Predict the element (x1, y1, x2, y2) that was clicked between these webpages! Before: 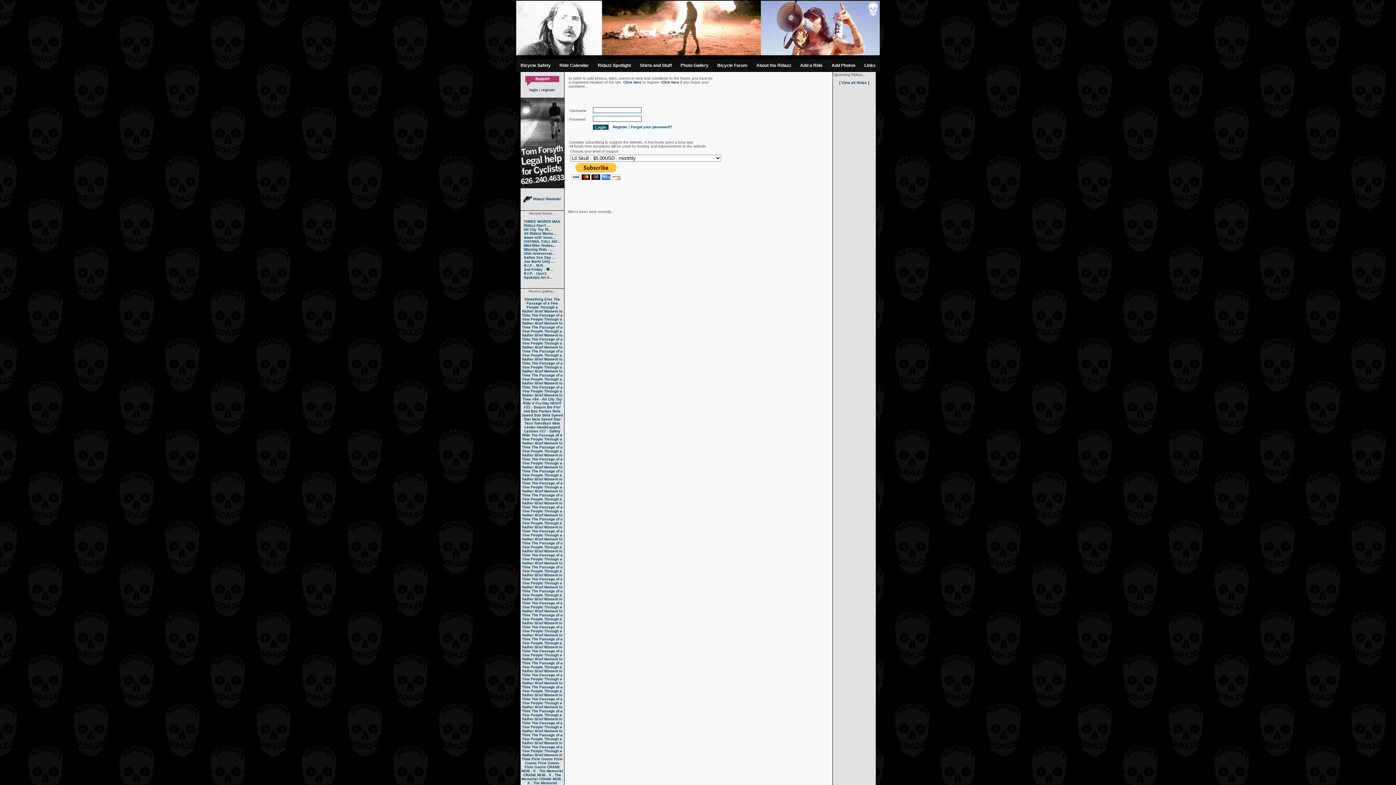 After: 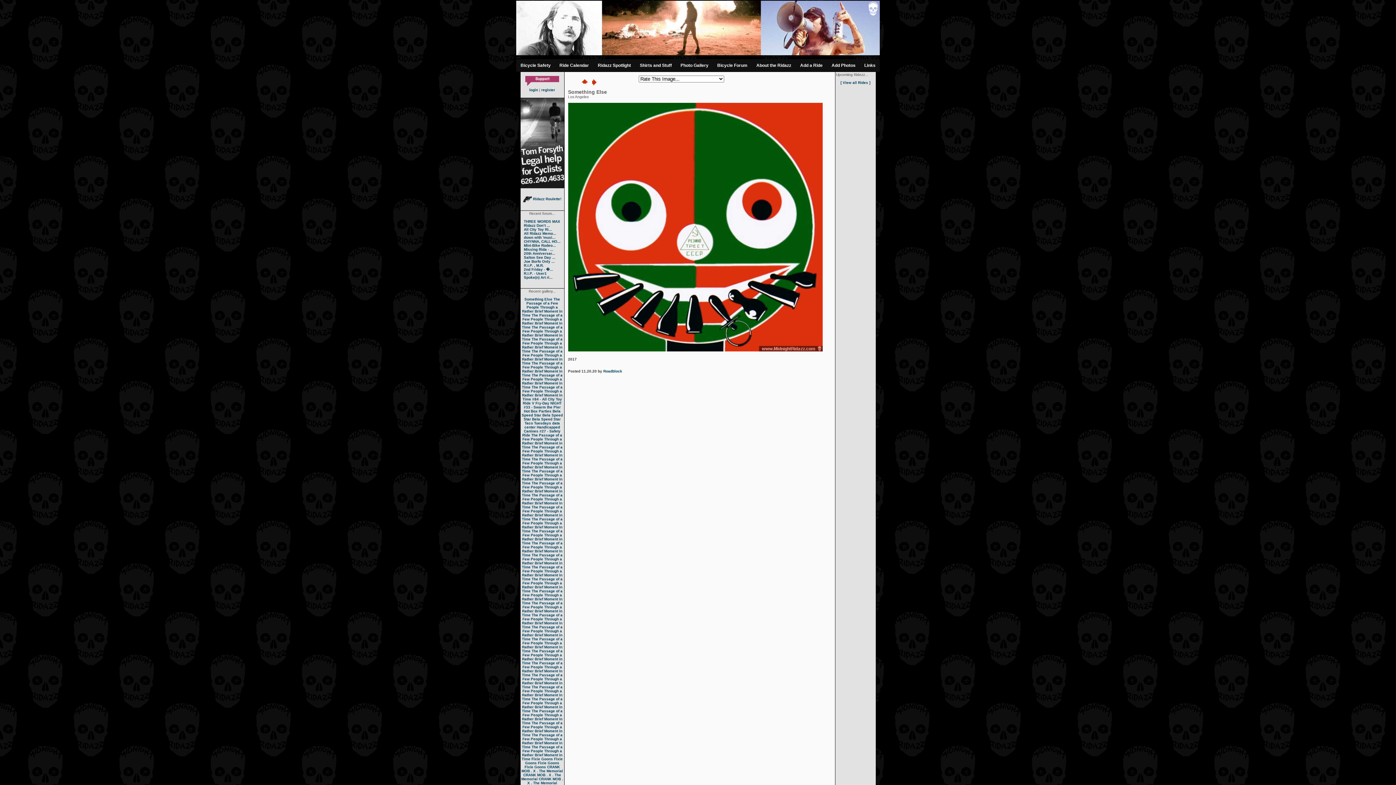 Action: label: Something Else bbox: (524, 297, 552, 301)